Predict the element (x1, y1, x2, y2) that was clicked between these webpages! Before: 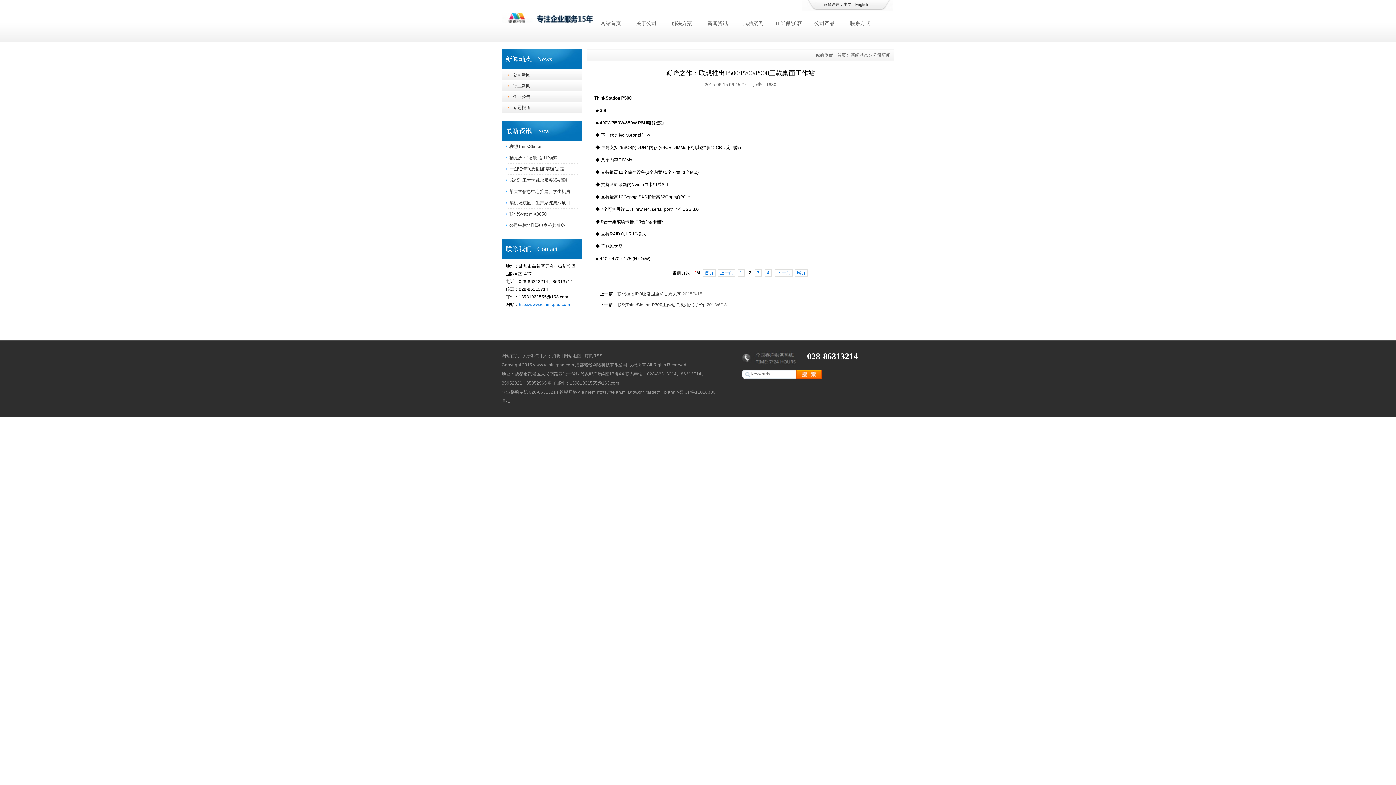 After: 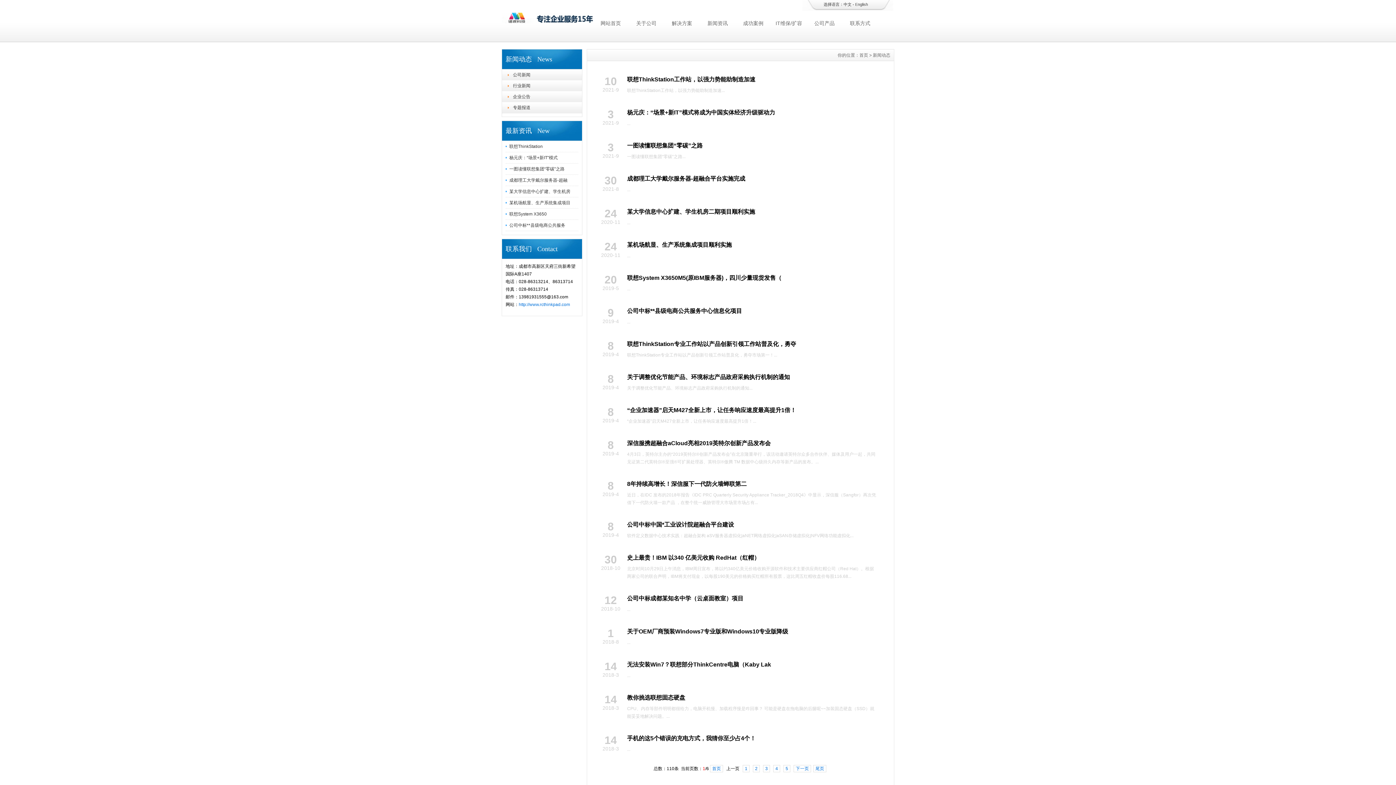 Action: label: 新闻动态 bbox: (850, 52, 868, 57)